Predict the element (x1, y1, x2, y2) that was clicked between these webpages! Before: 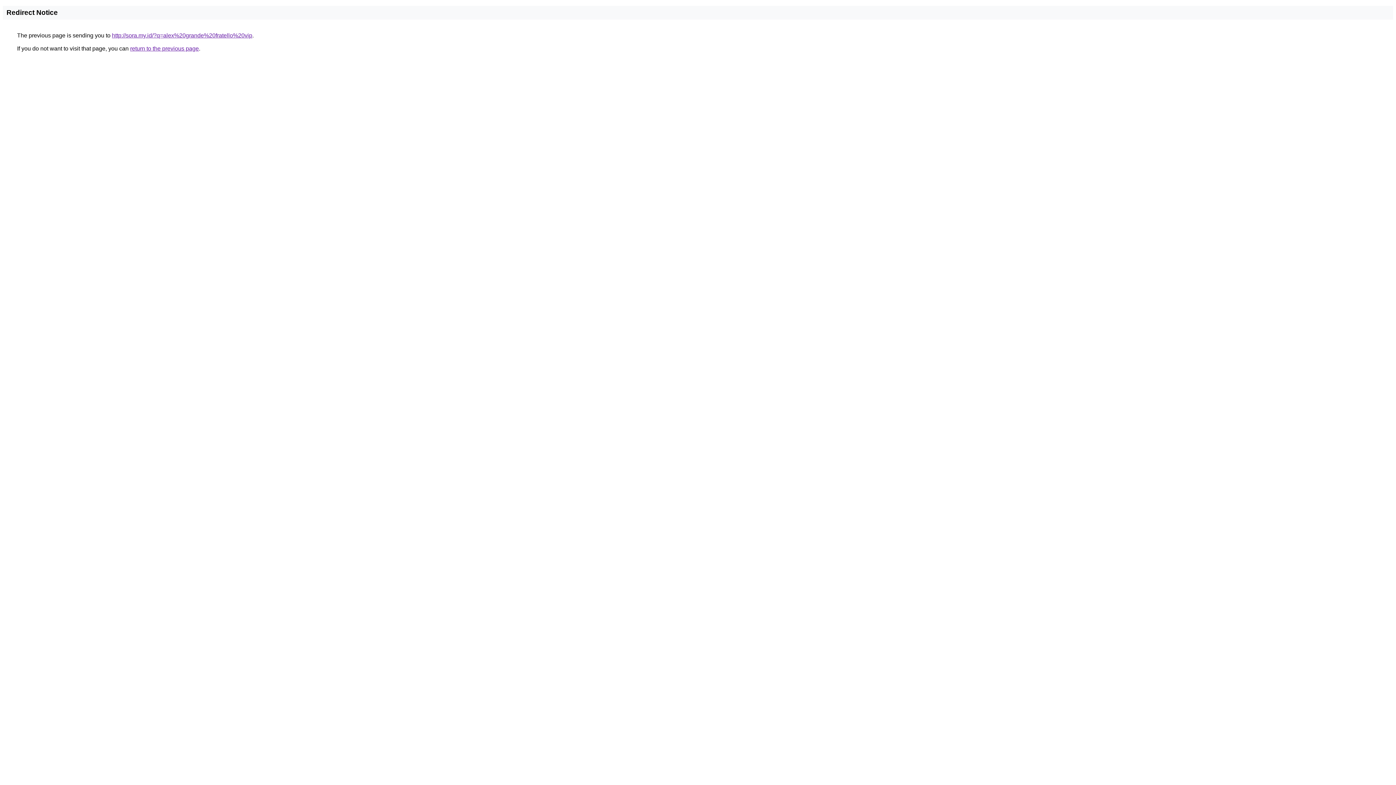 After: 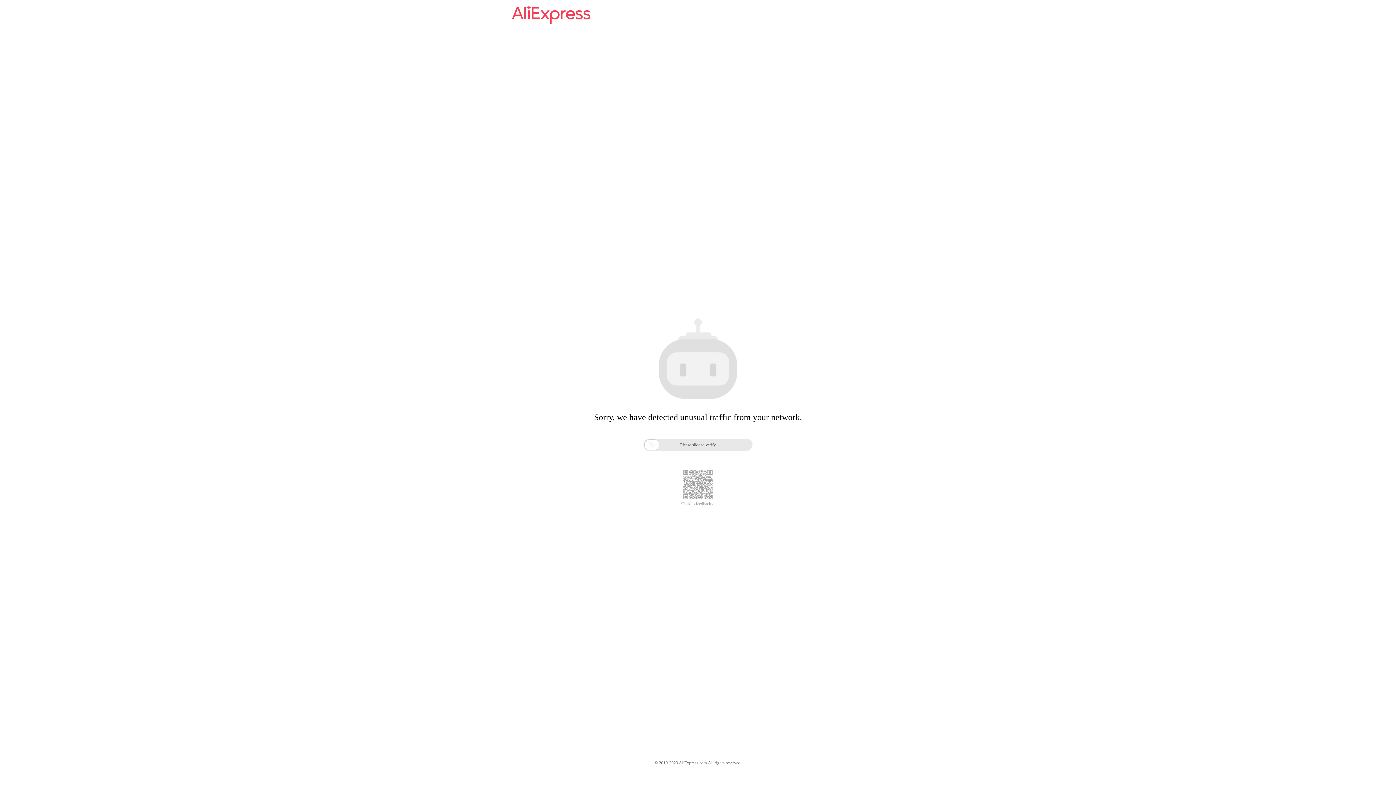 Action: bbox: (112, 32, 252, 38) label: http://sora.my.id/?q=alex%20grande%20fratello%20vip